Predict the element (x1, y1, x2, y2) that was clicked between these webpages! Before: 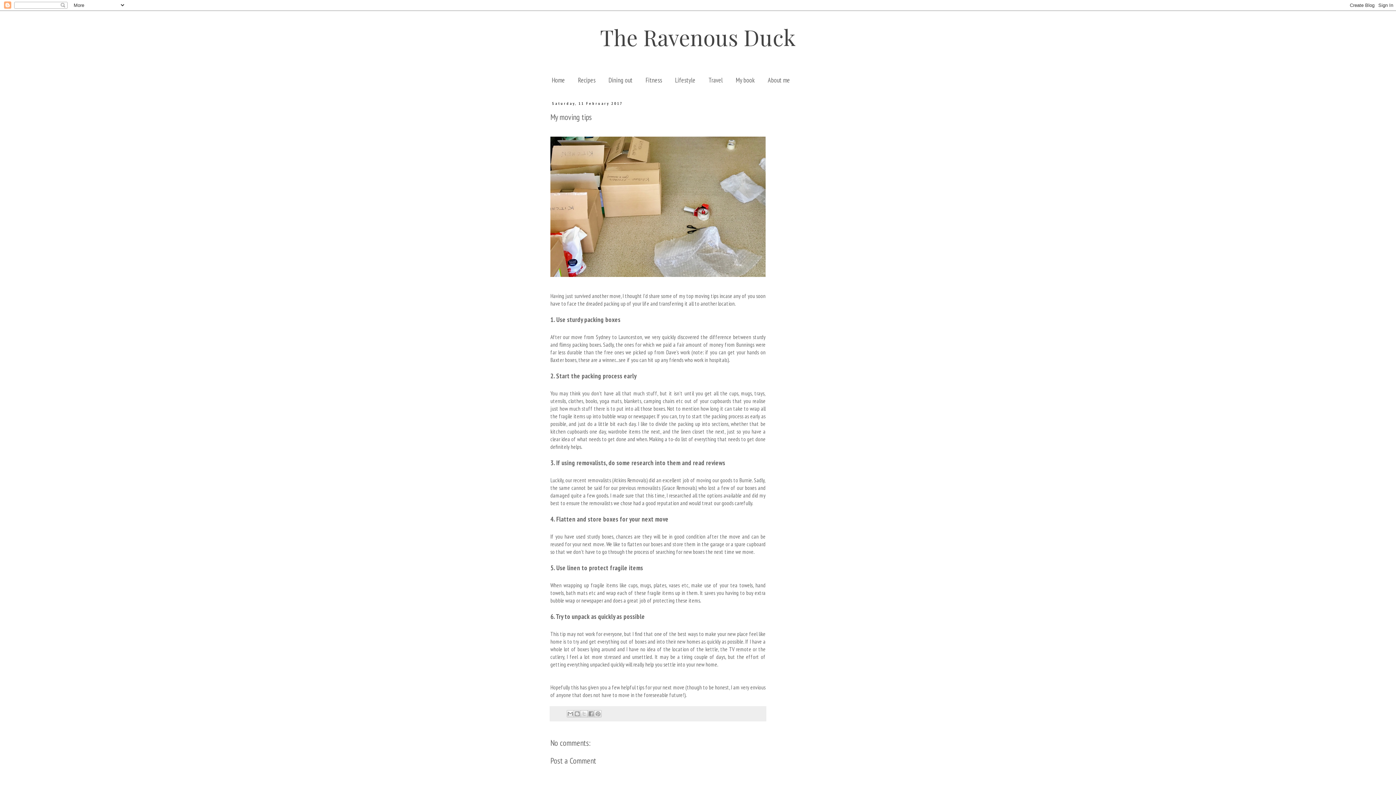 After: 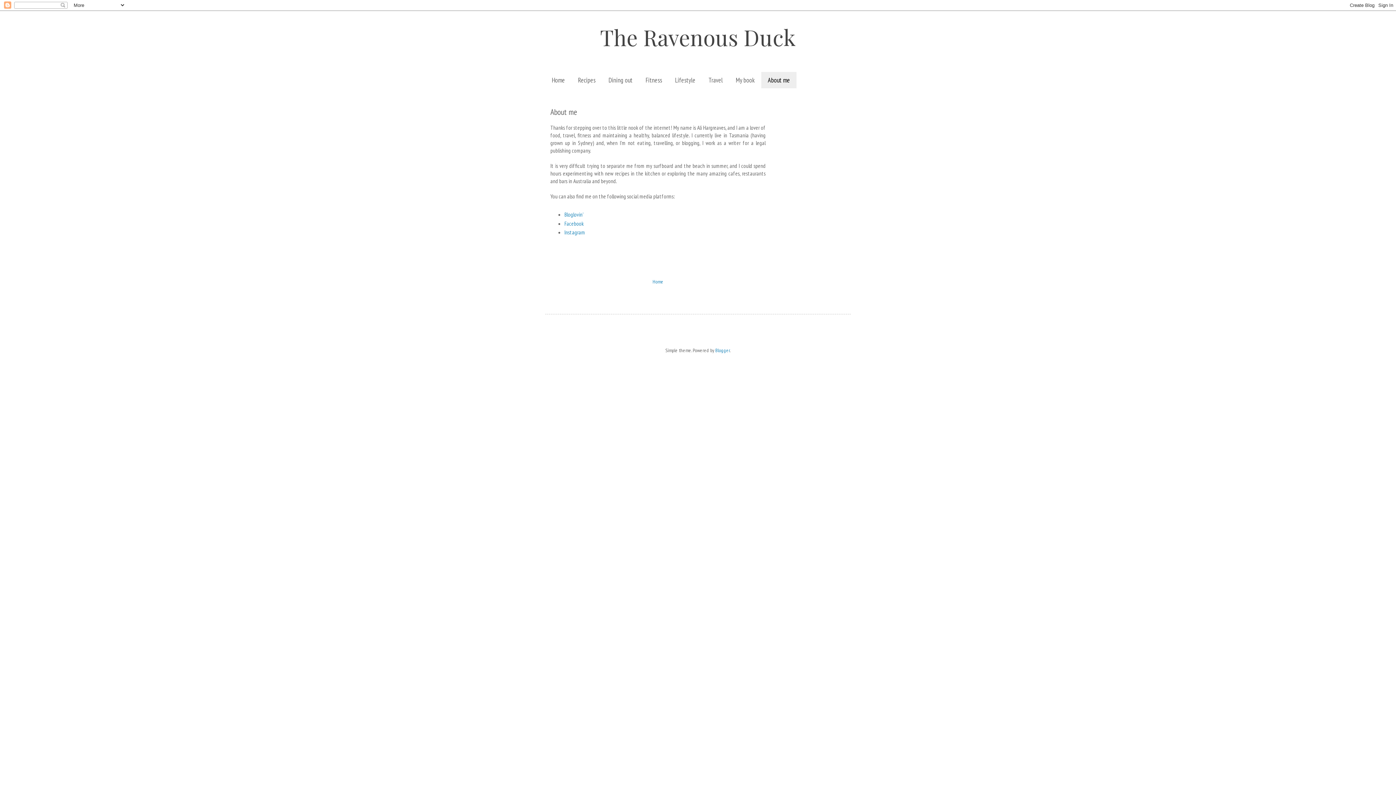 Action: label: About me bbox: (761, 72, 796, 88)